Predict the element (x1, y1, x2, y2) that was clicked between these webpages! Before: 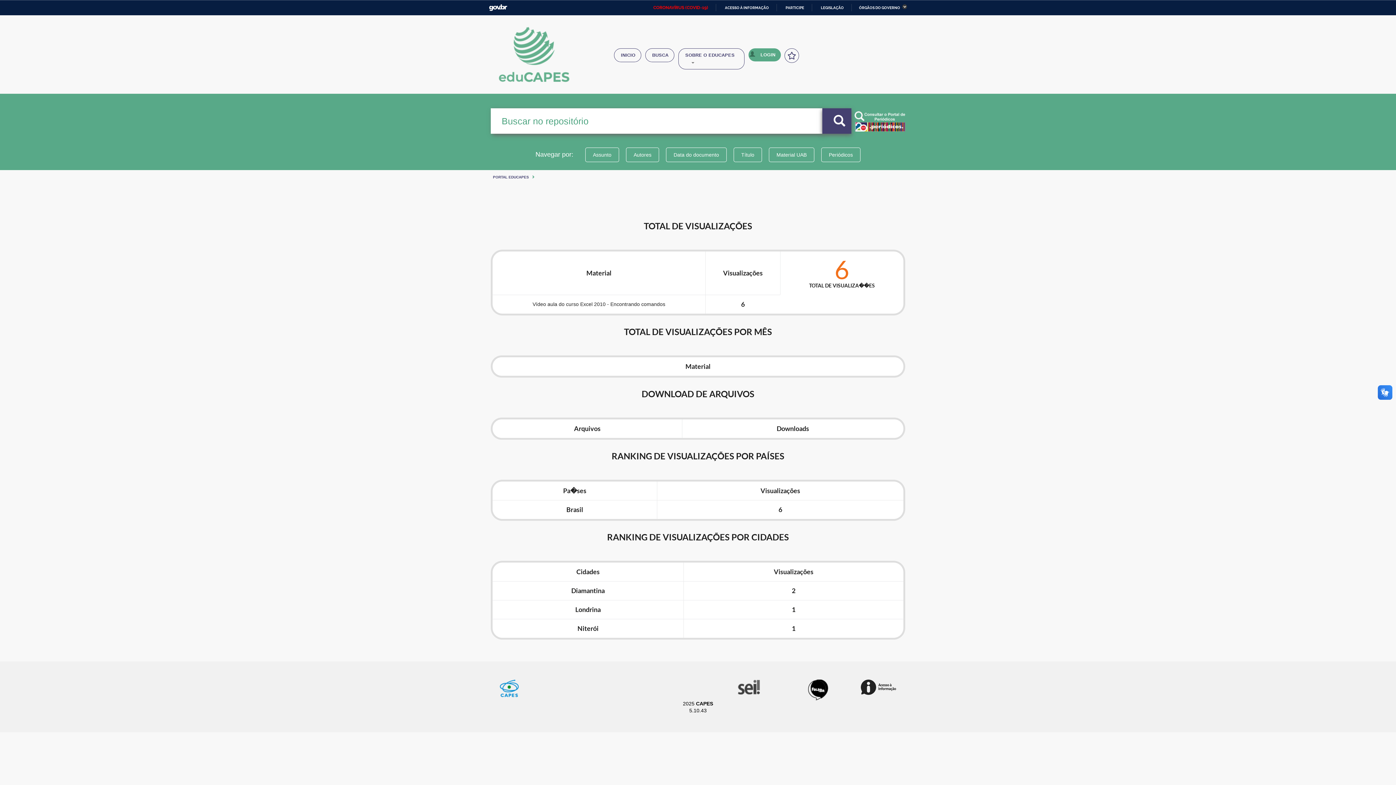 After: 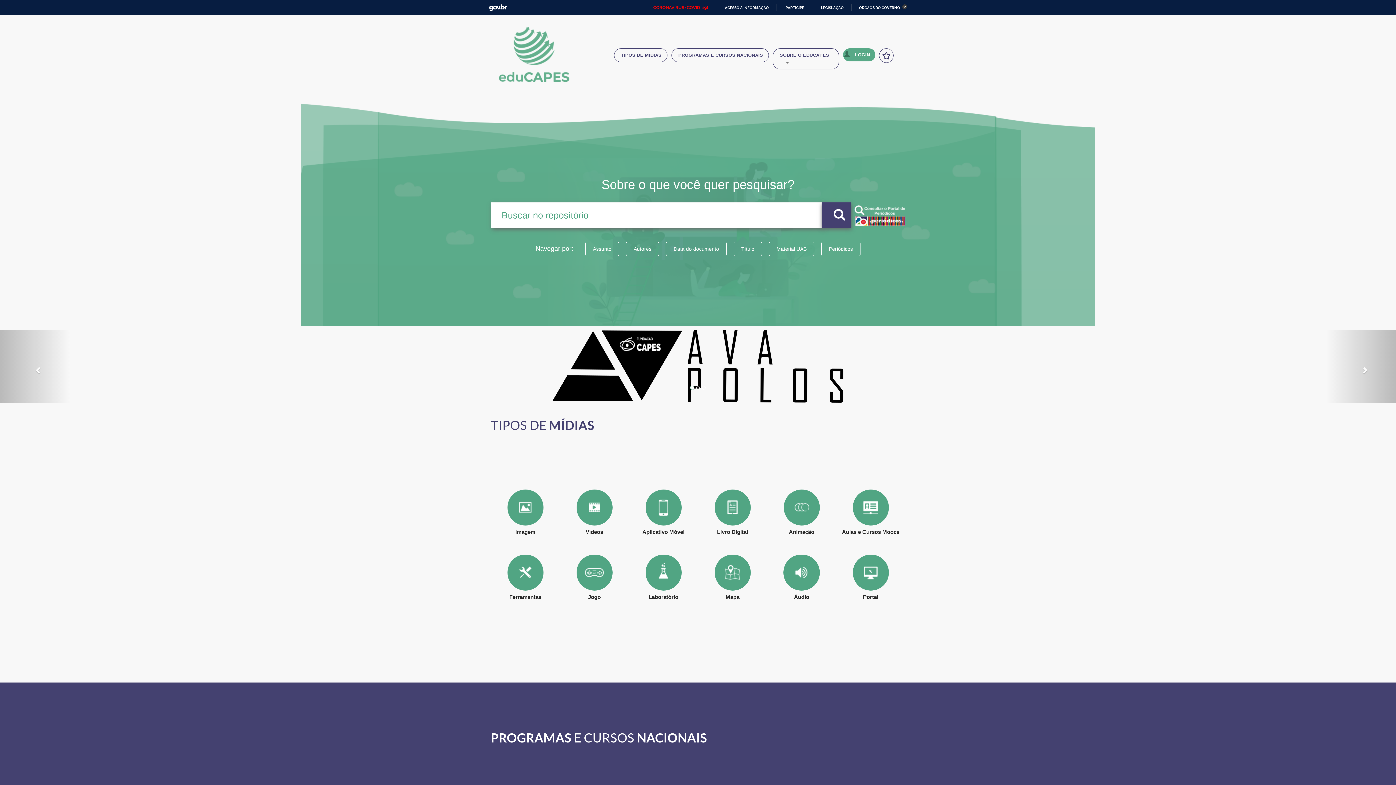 Action: label: PORTAL EDUCAPES bbox: (493, 175, 529, 179)